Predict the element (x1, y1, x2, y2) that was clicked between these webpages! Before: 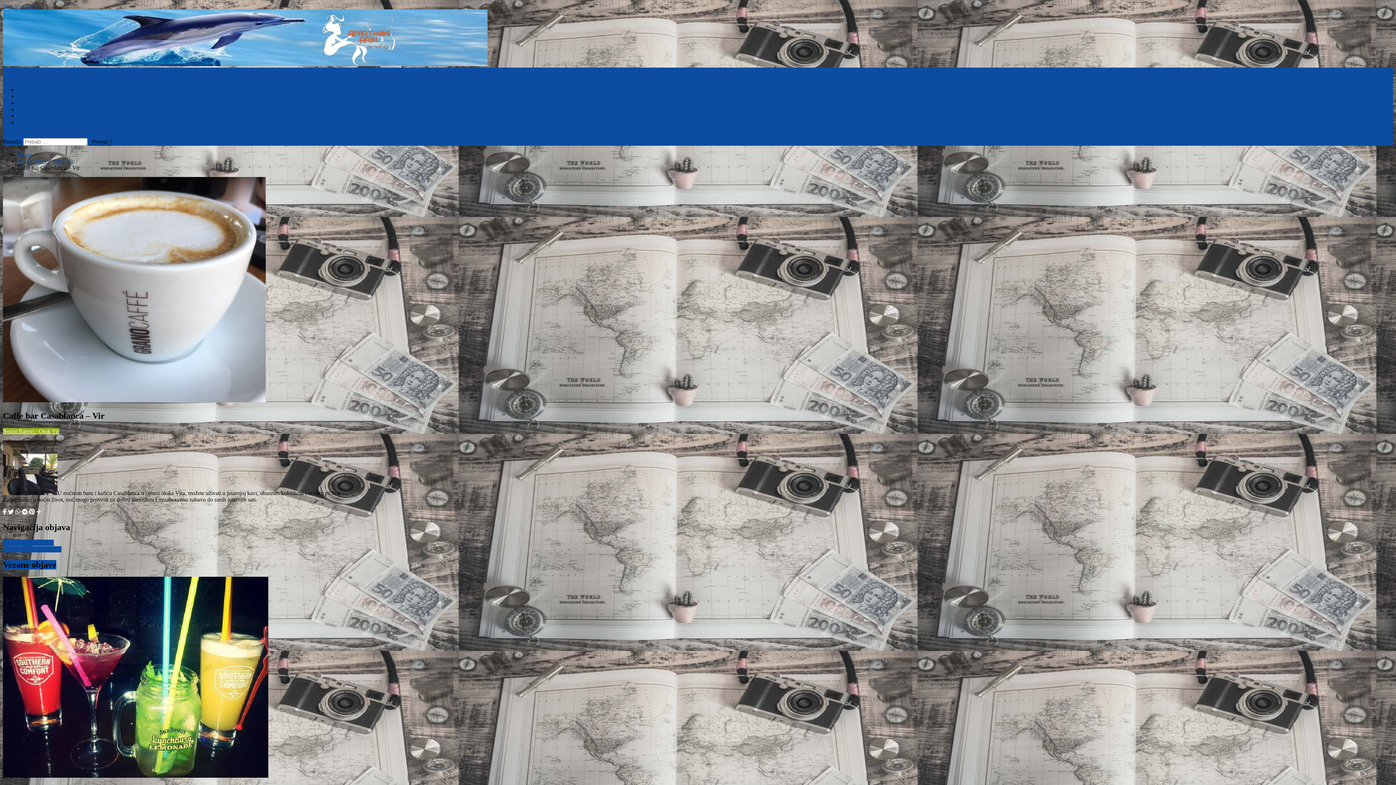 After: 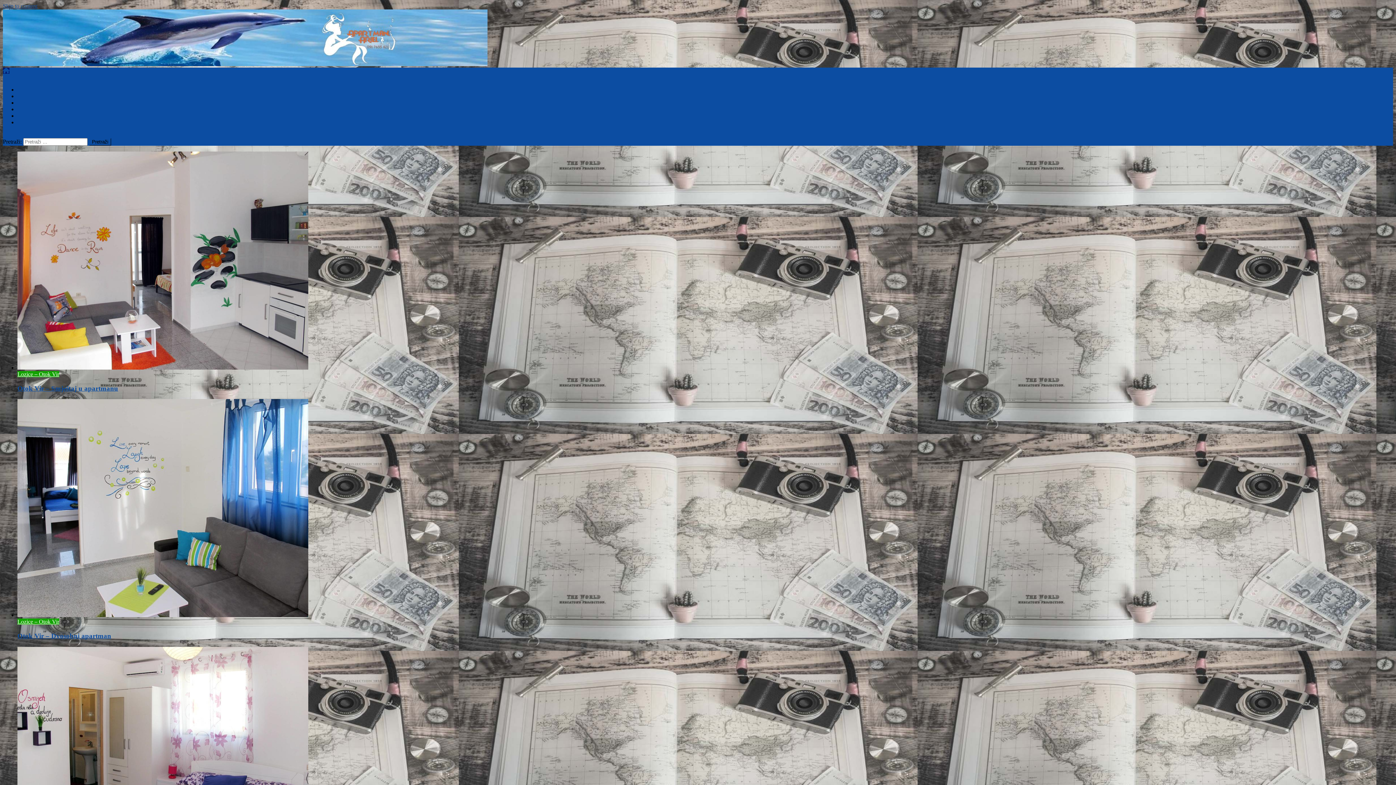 Action: bbox: (2, 67, 9, 73)